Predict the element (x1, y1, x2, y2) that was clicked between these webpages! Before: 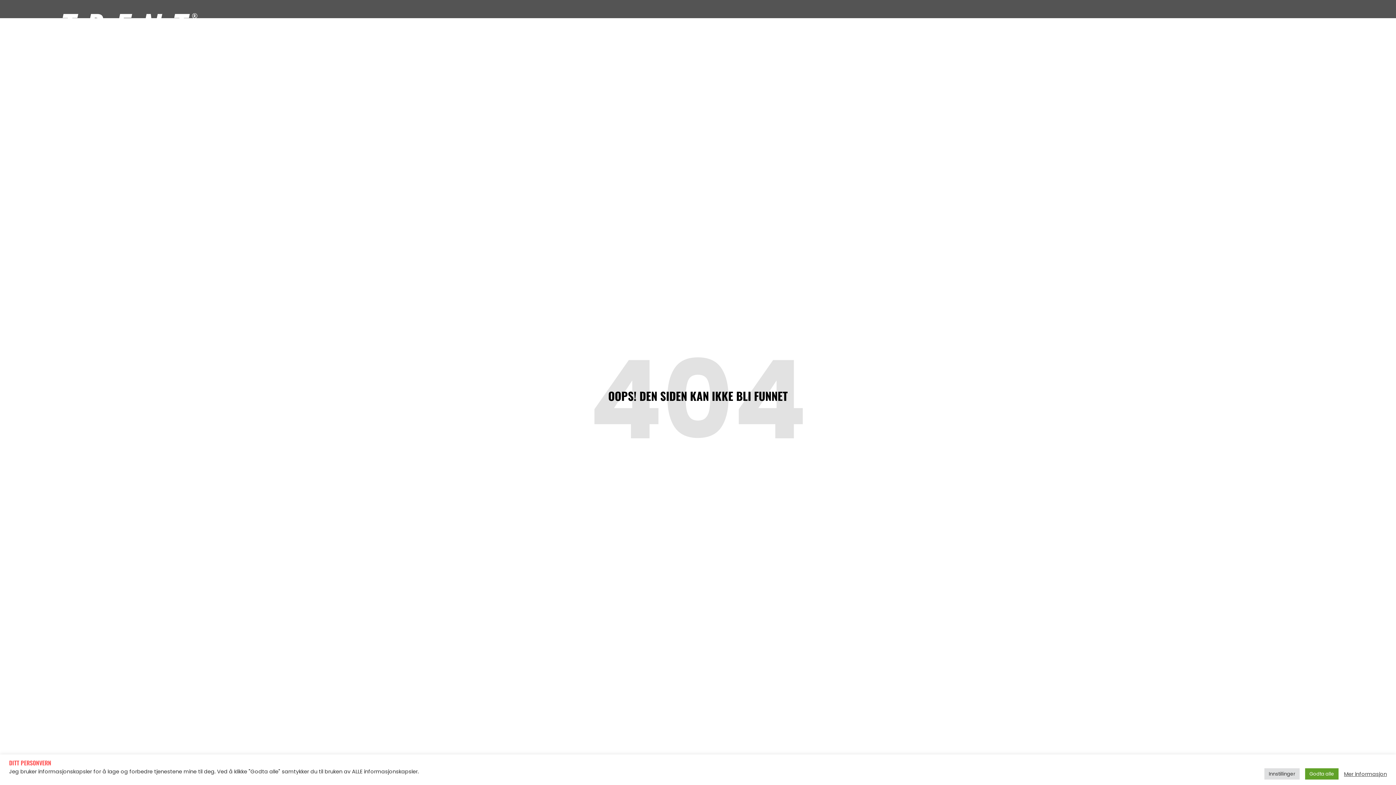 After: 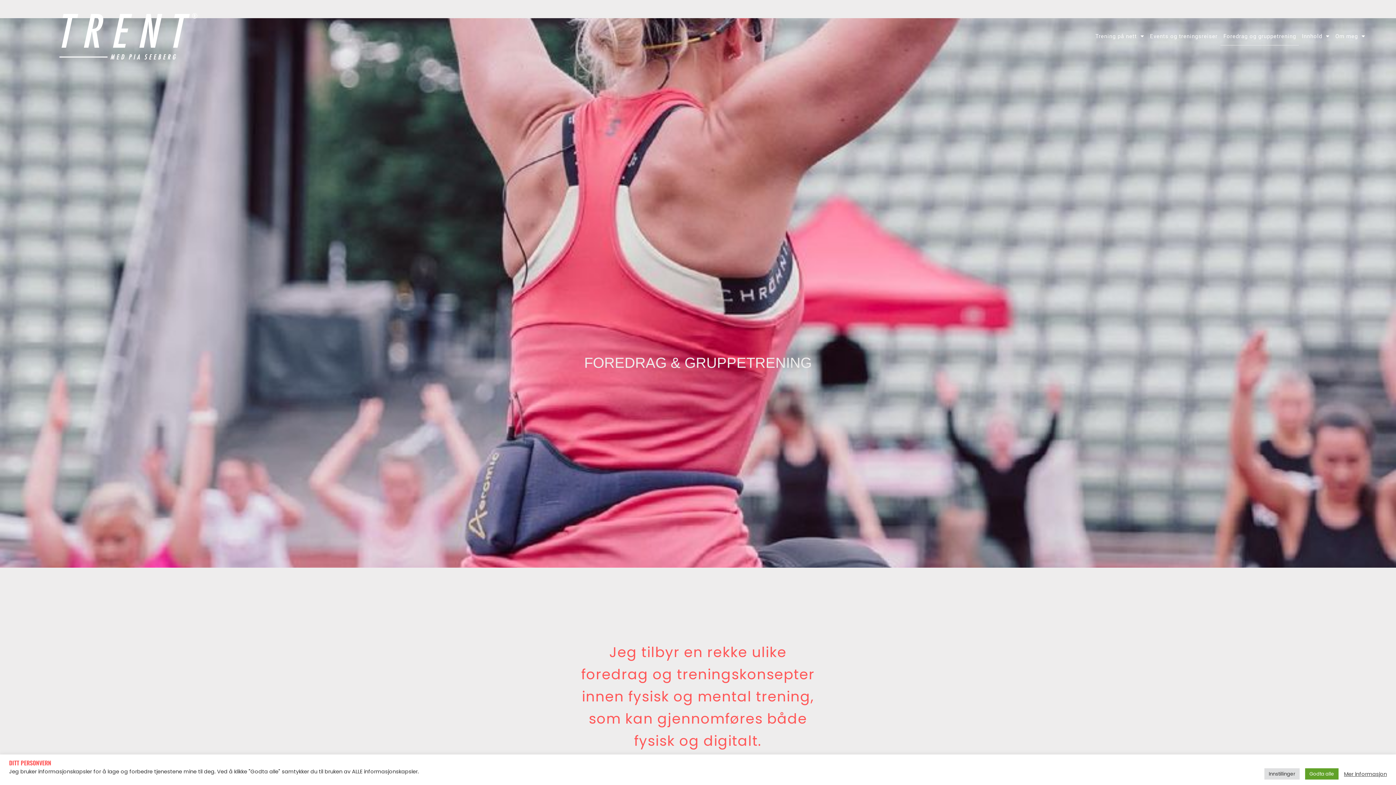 Action: bbox: (1220, 27, 1299, 45) label: Foredrag og gruppetrening